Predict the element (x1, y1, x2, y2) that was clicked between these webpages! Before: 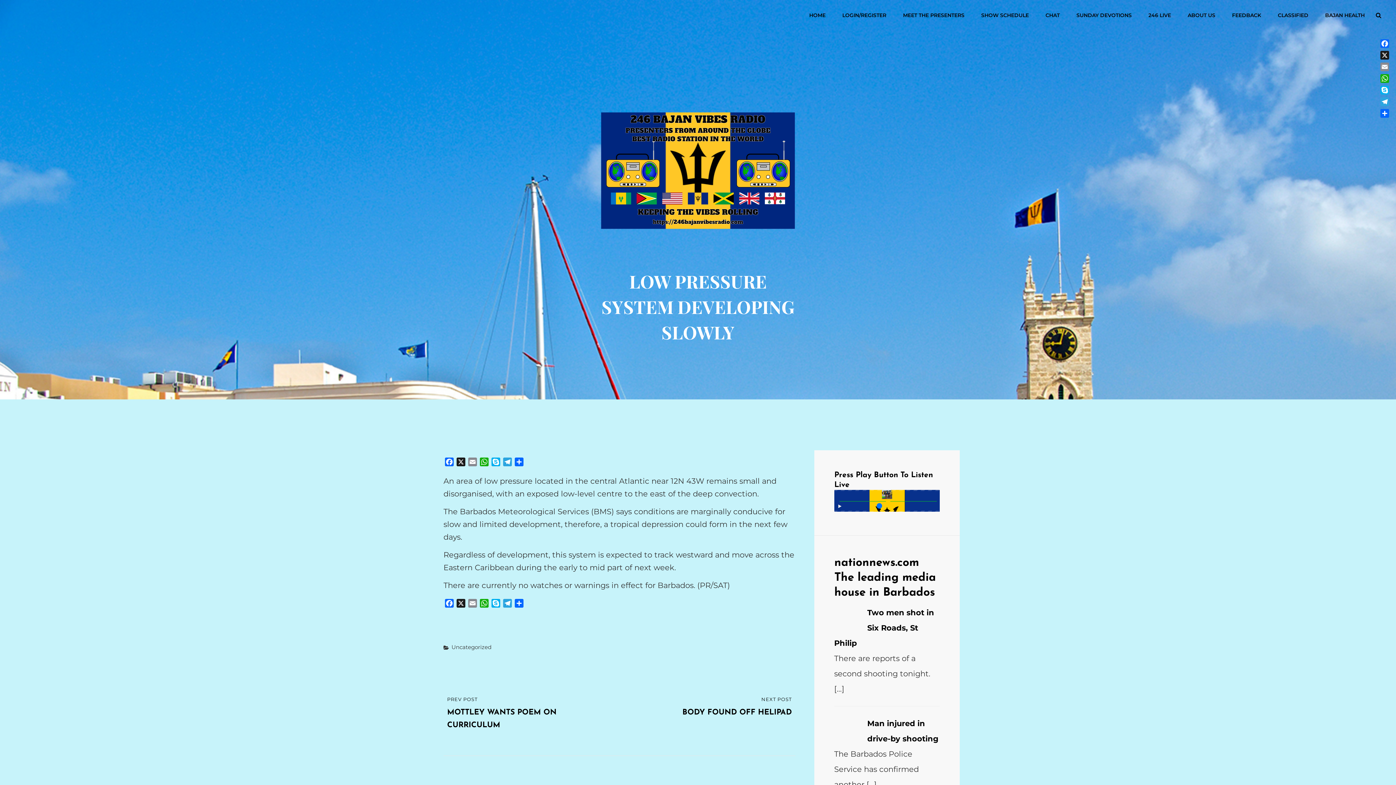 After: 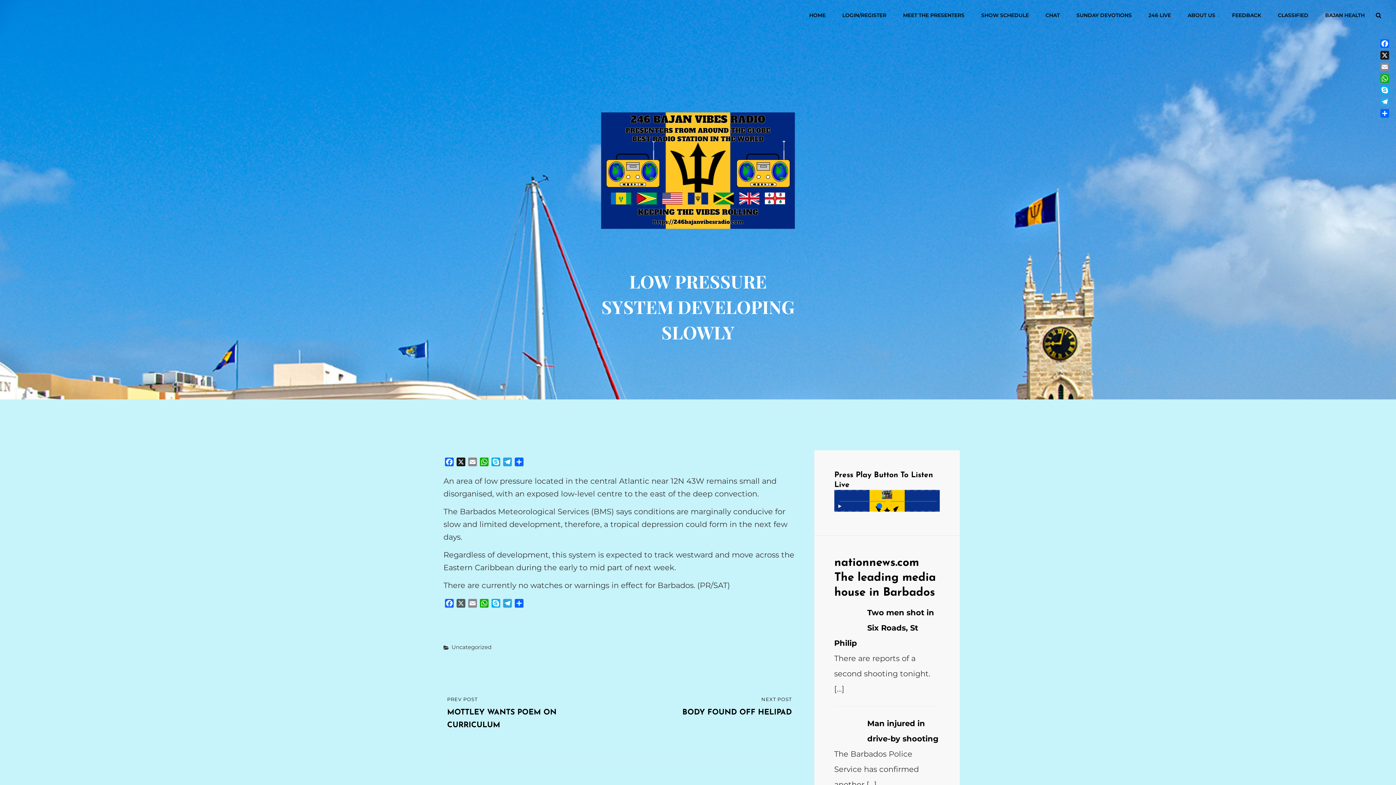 Action: bbox: (455, 599, 466, 610) label: X